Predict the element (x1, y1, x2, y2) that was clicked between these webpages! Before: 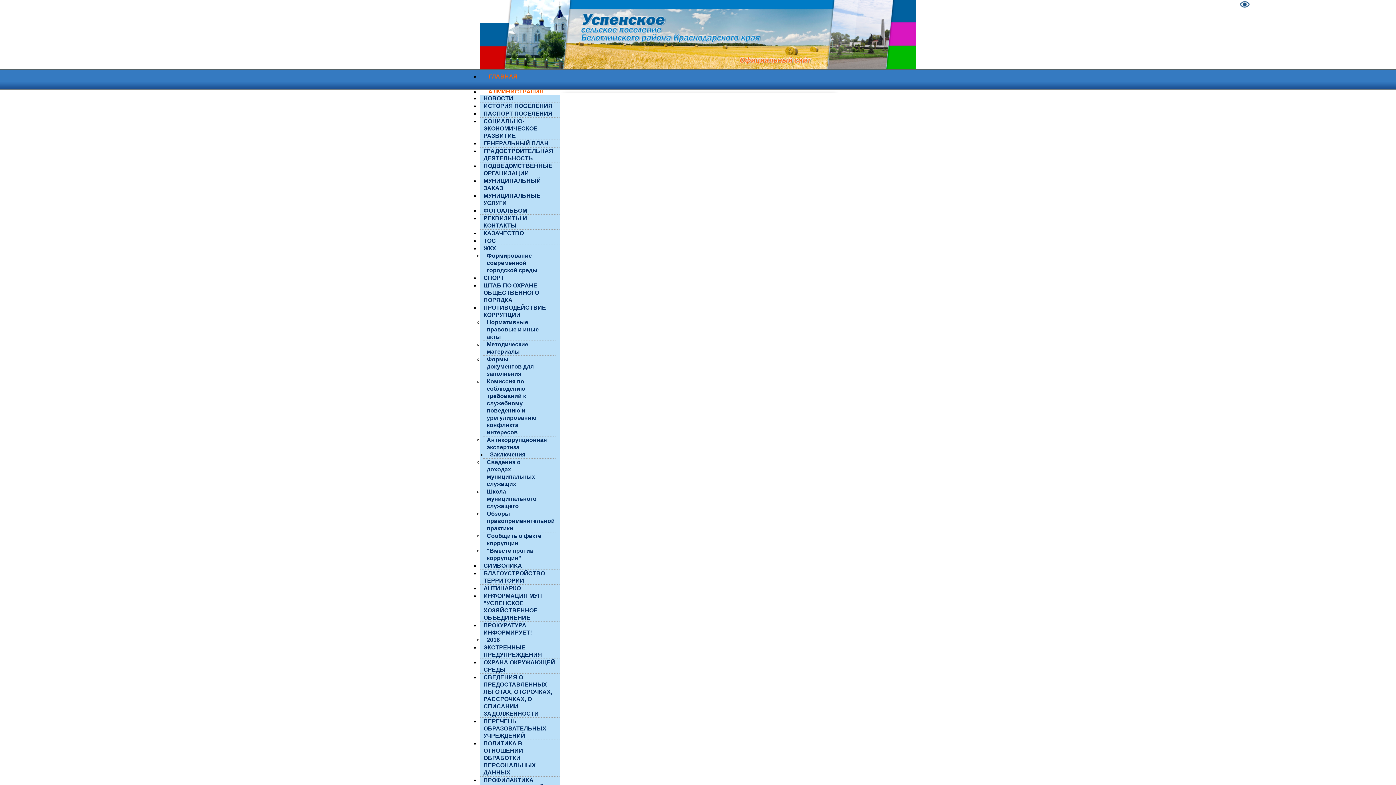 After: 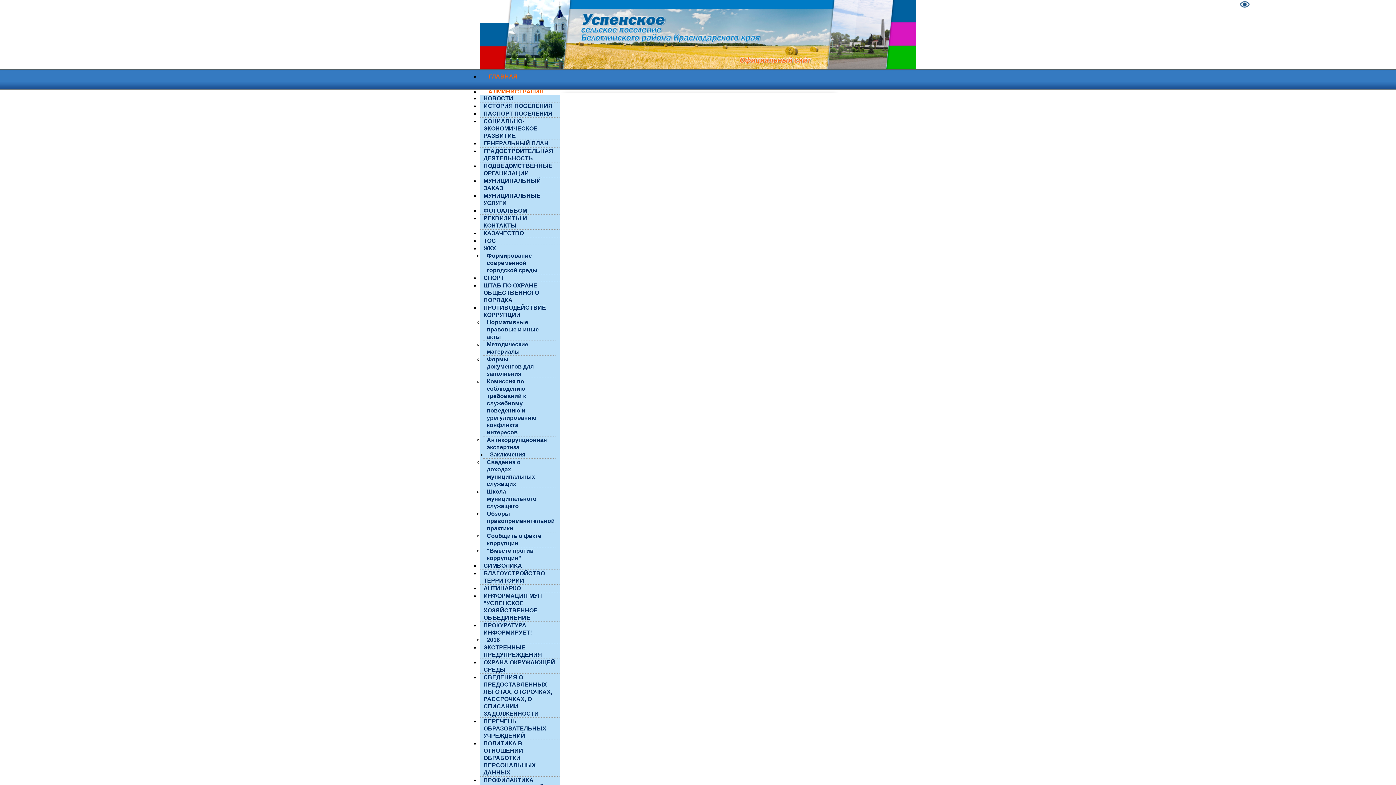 Action: bbox: (486, 336, 528, 360) label: Методические материалы